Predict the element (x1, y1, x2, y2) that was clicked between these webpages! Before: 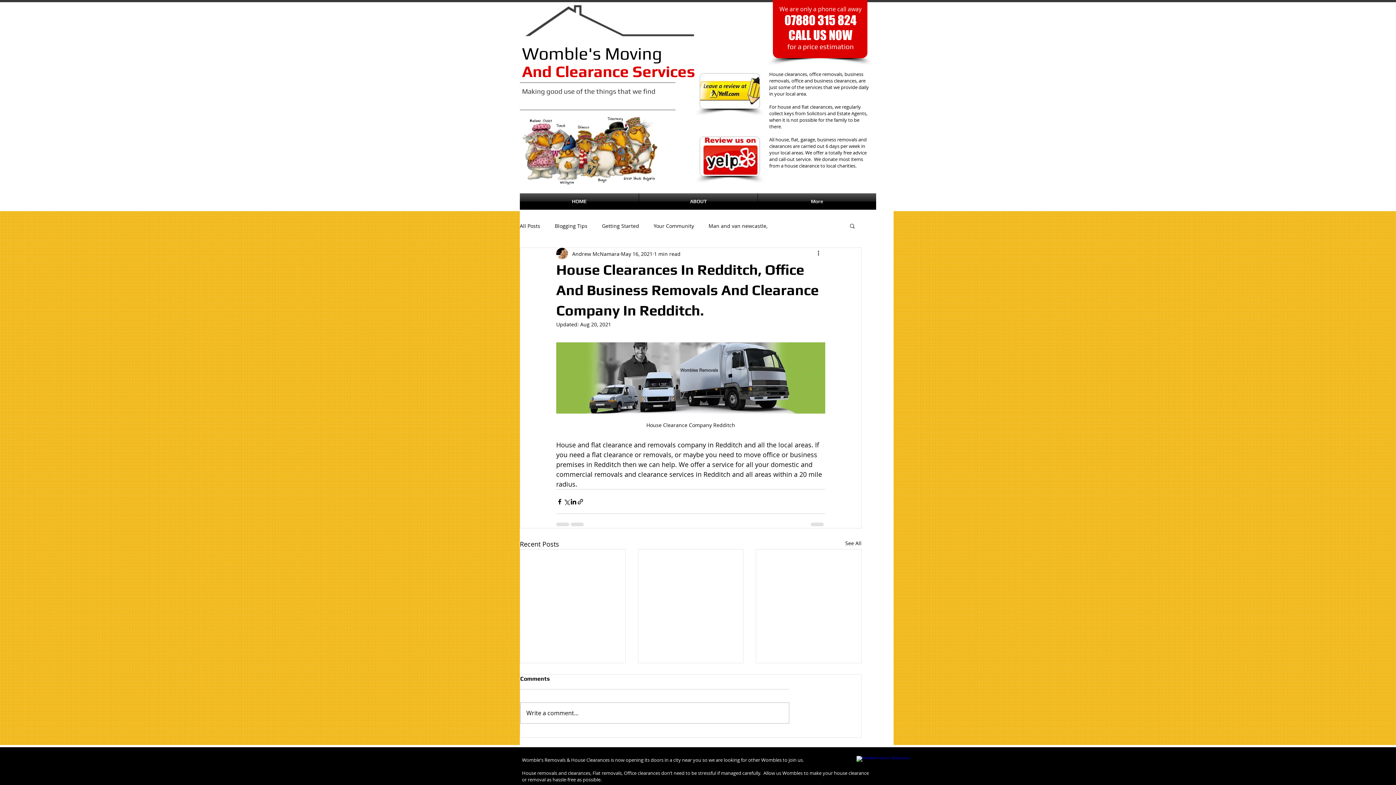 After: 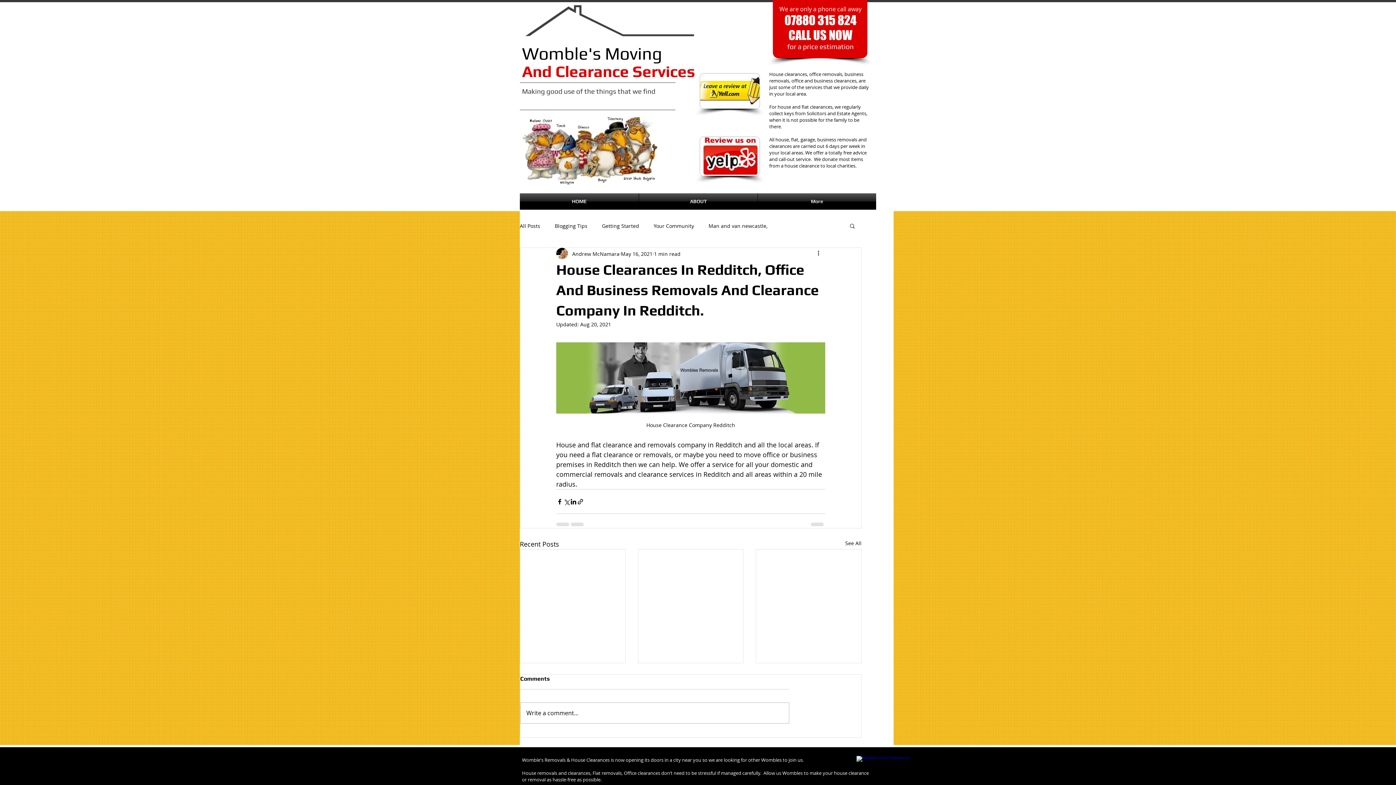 Action: bbox: (849, 222, 856, 228) label: Search